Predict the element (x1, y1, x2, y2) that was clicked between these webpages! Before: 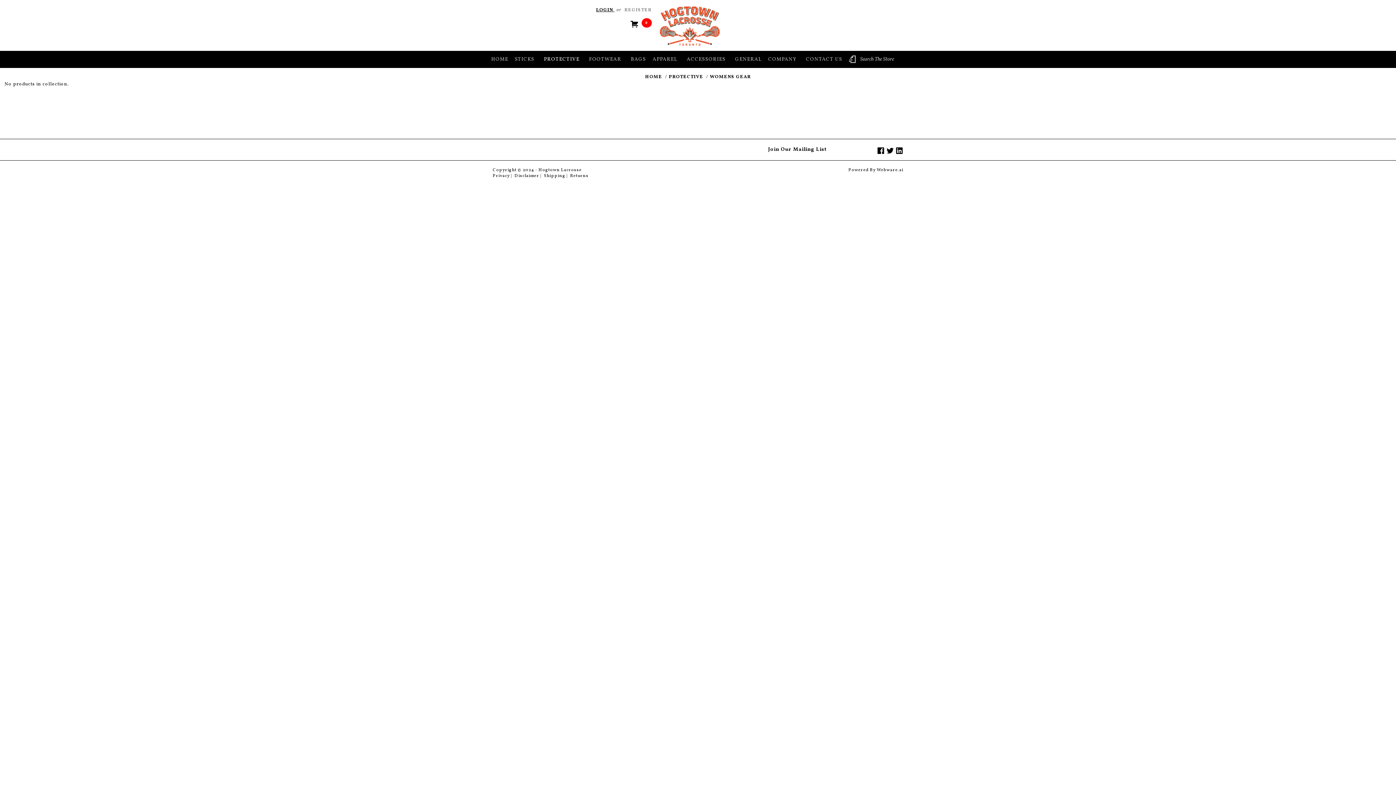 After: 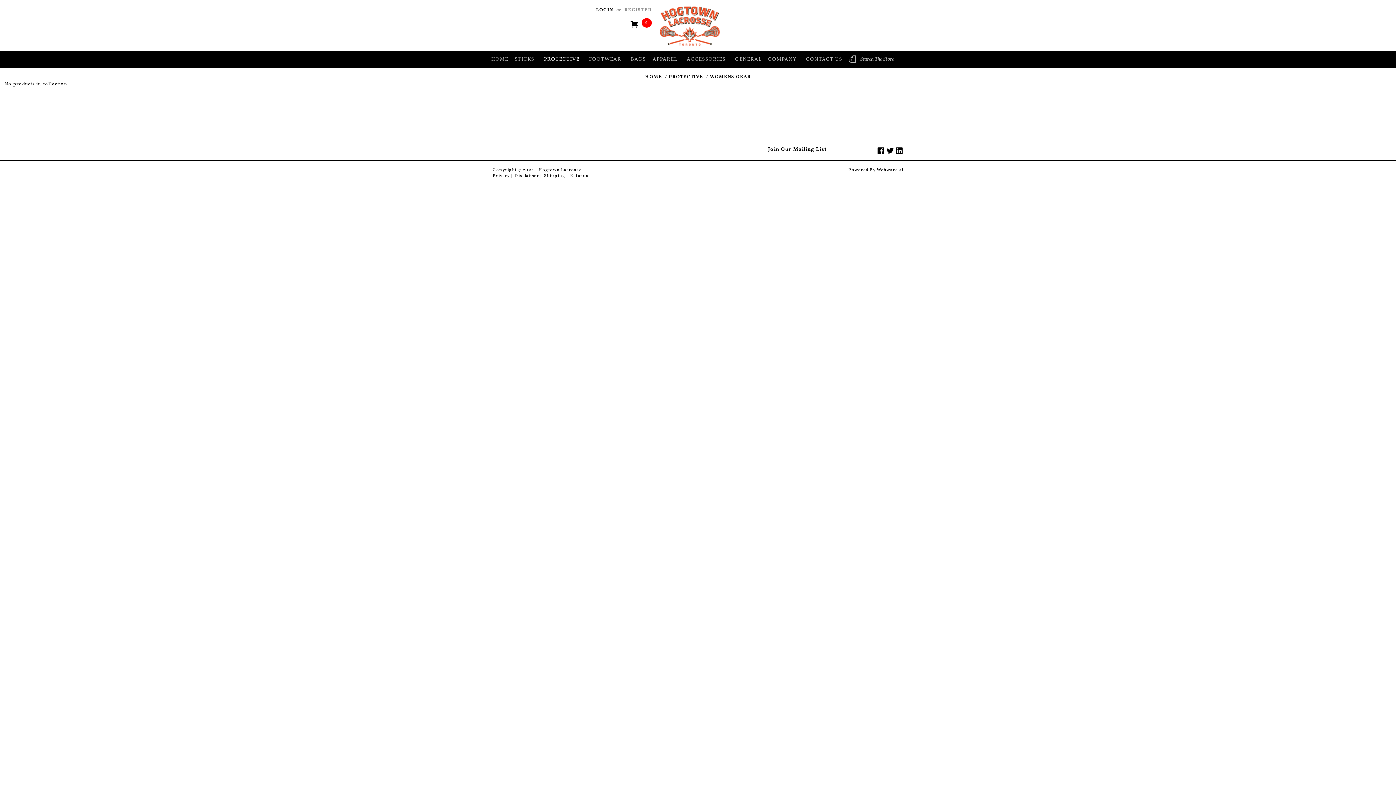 Action: bbox: (877, 149, 884, 156)